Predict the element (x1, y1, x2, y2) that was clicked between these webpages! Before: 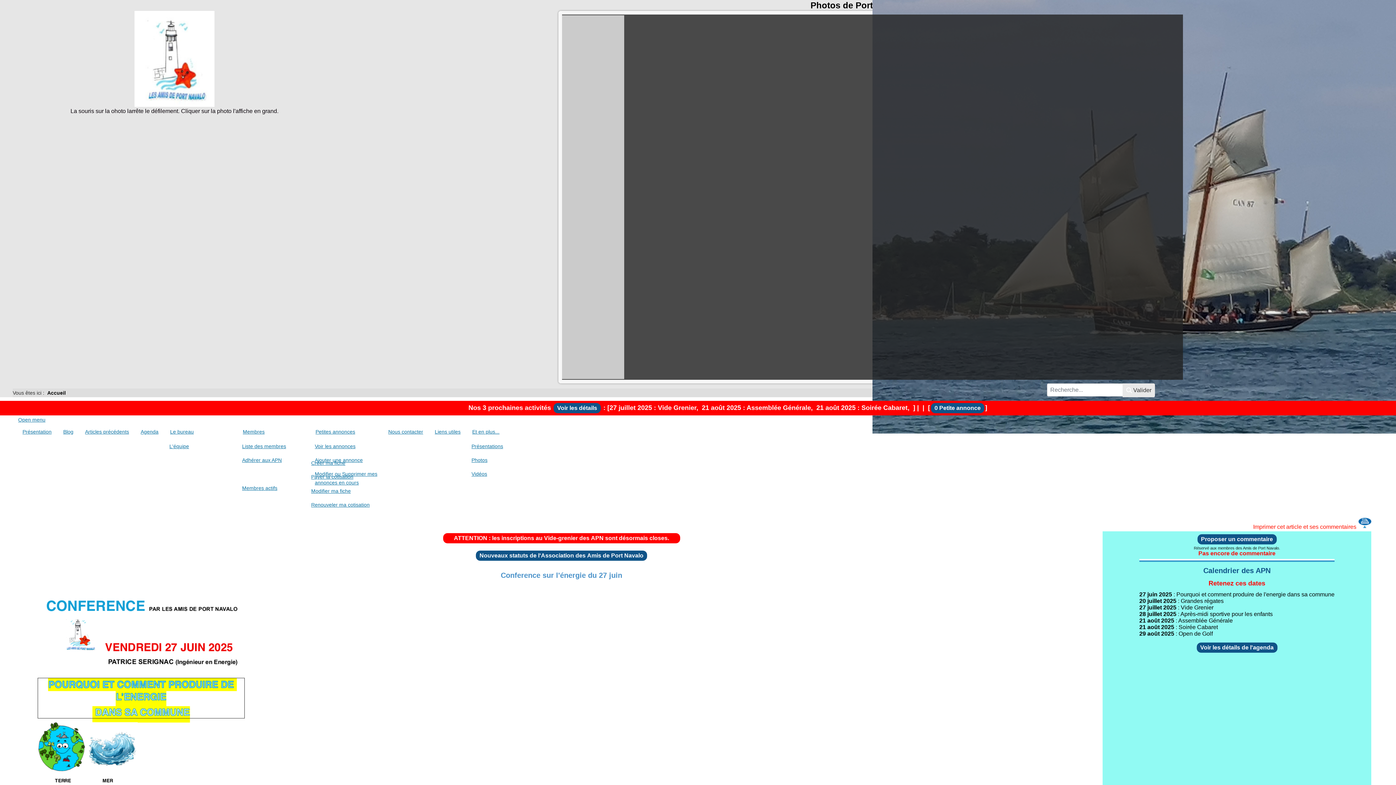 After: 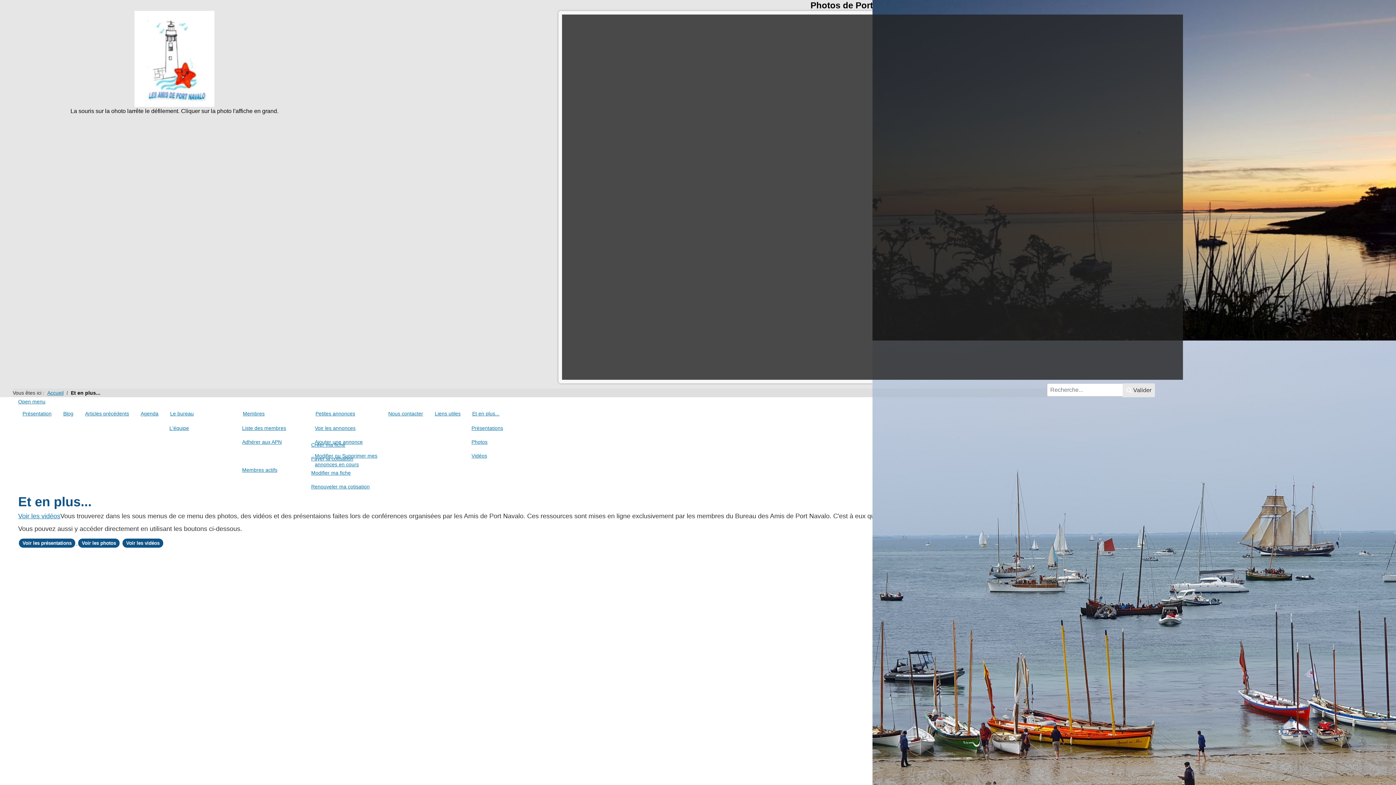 Action: label: Et en plus... bbox: (468, 425, 537, 438)